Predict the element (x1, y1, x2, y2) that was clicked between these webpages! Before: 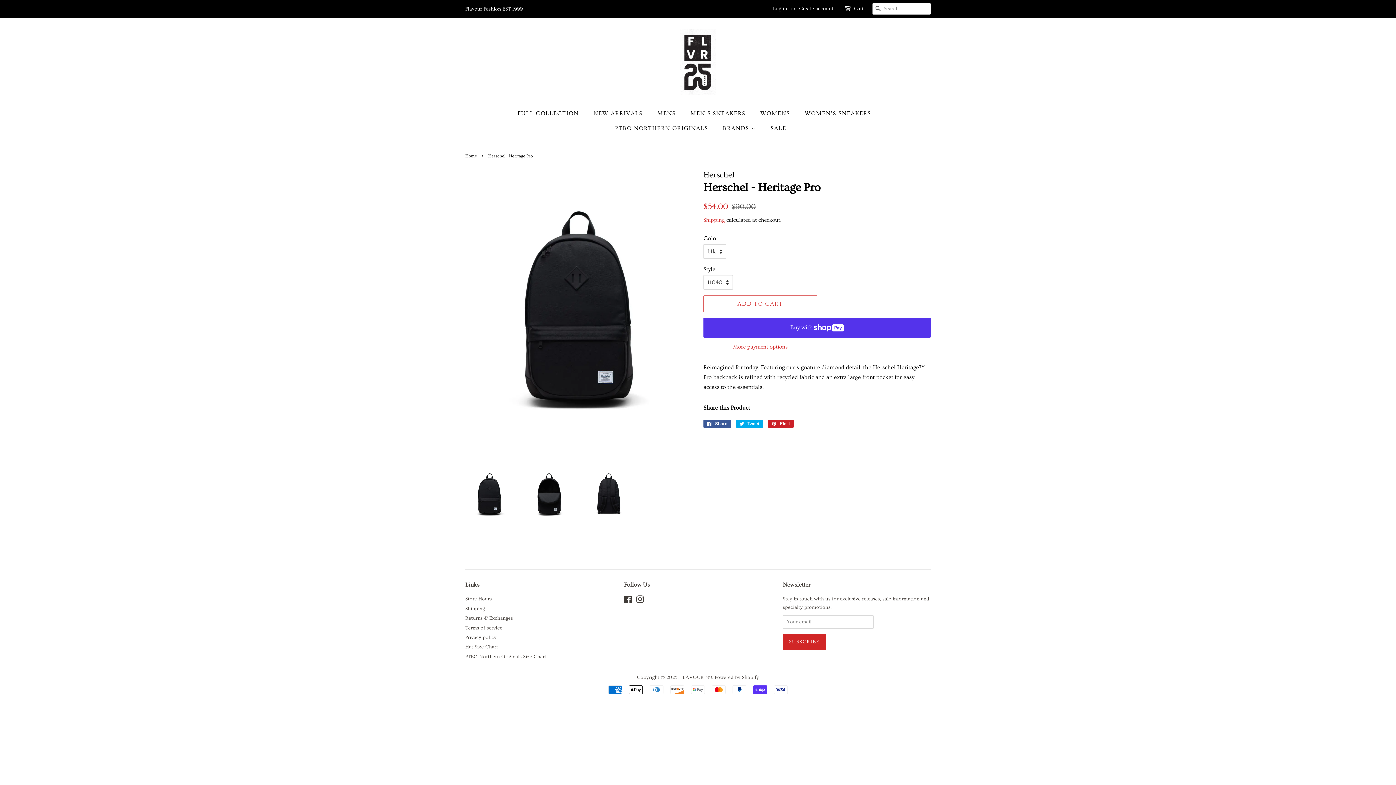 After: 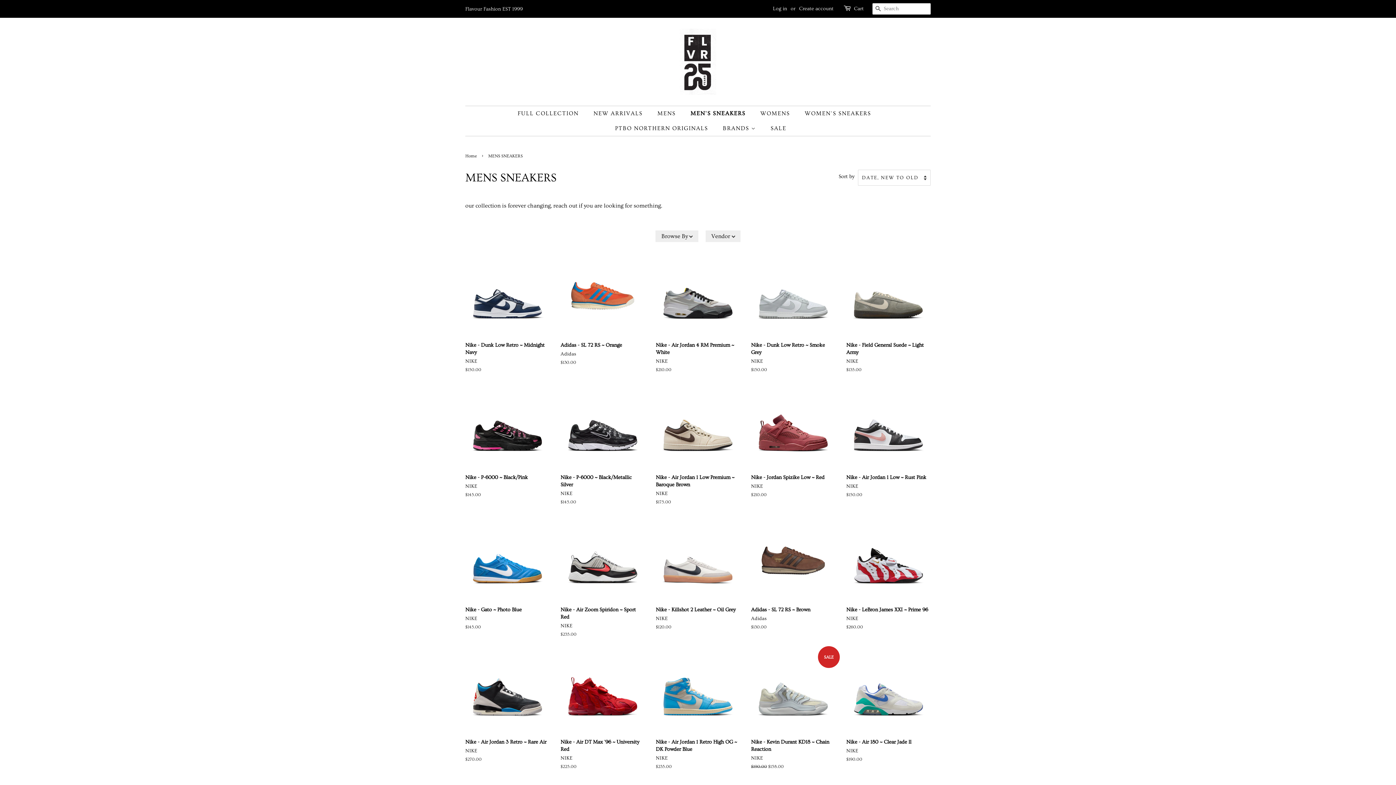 Action: label: MEN'S SNEAKERS bbox: (685, 106, 752, 121)